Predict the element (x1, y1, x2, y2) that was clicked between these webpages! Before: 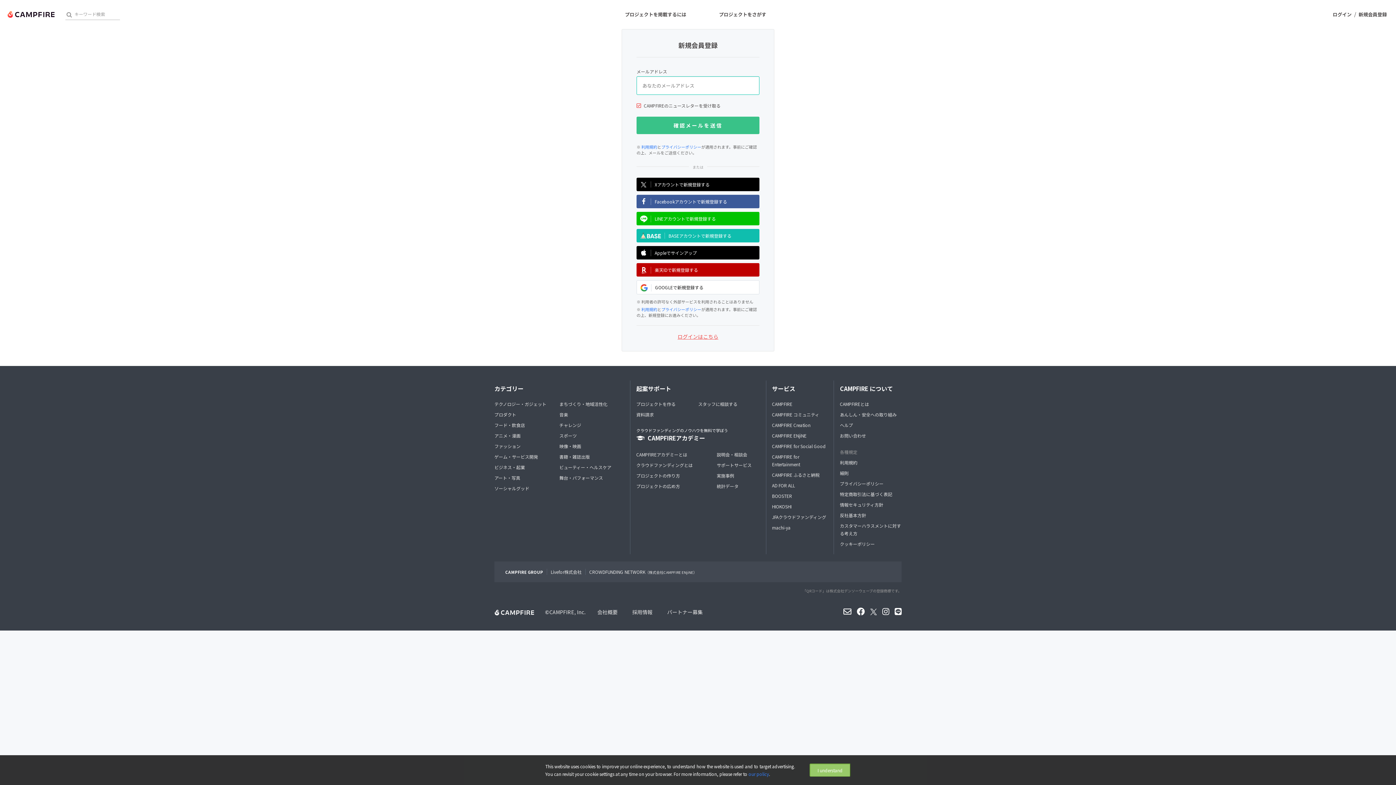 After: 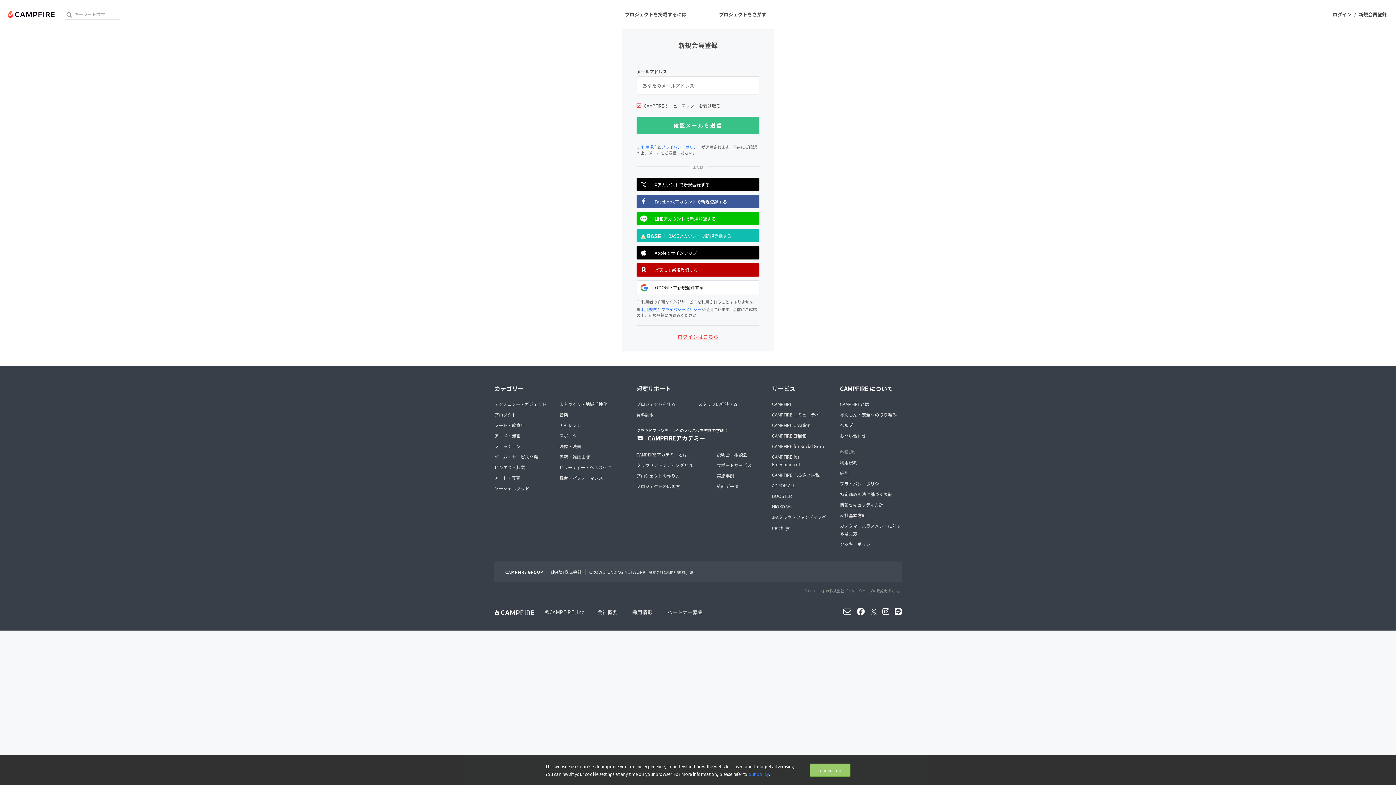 Action: bbox: (840, 421, 901, 429) label: ヘルプ